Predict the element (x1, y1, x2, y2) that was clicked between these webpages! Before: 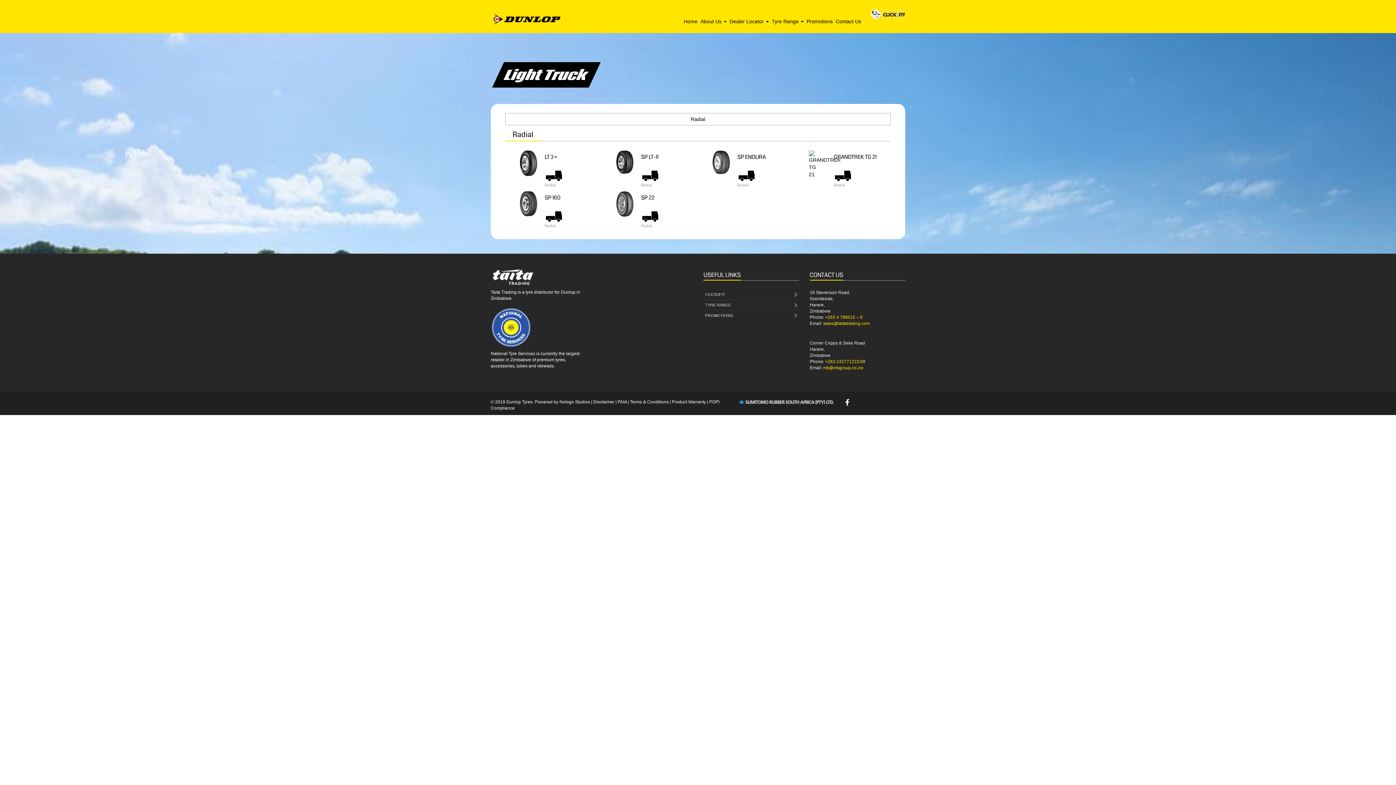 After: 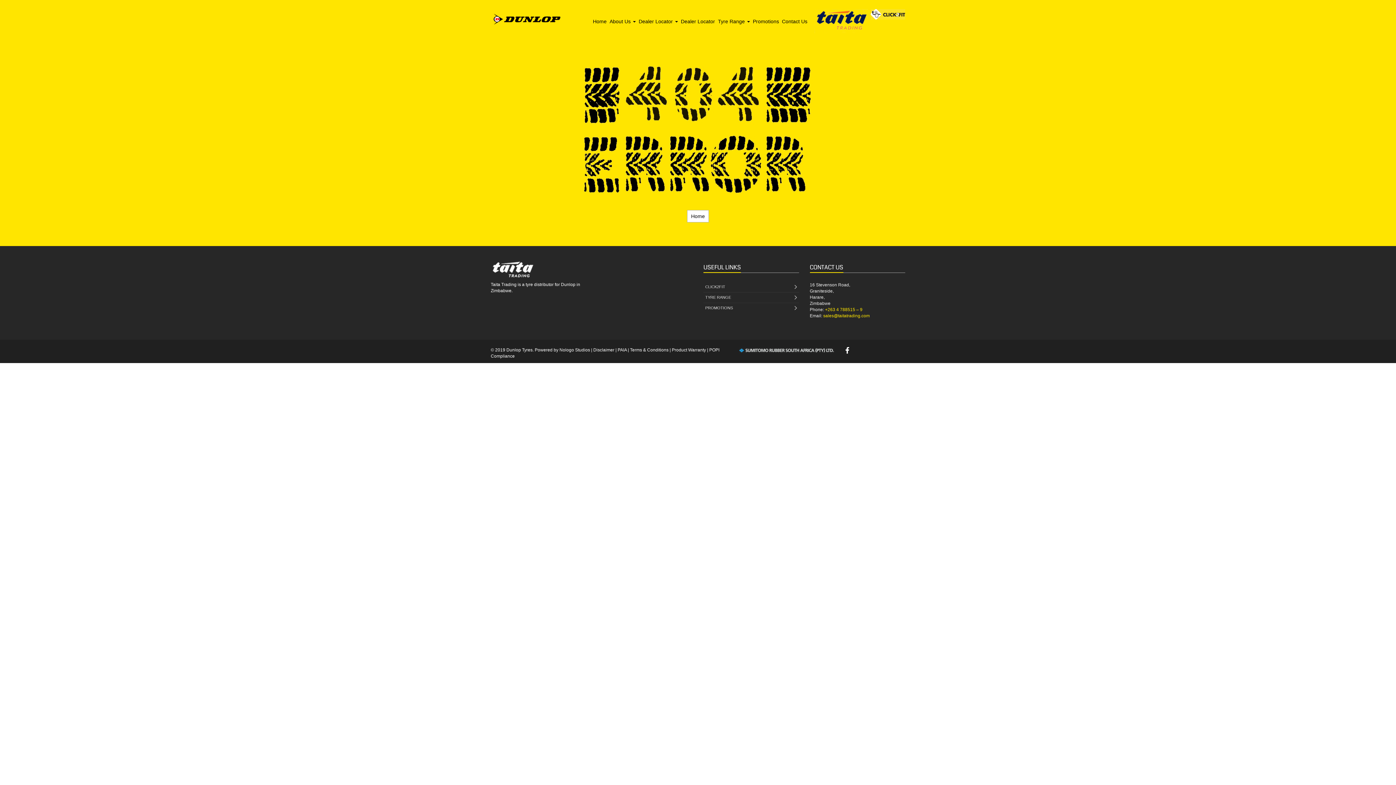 Action: bbox: (683, 17, 697, 33) label: Home